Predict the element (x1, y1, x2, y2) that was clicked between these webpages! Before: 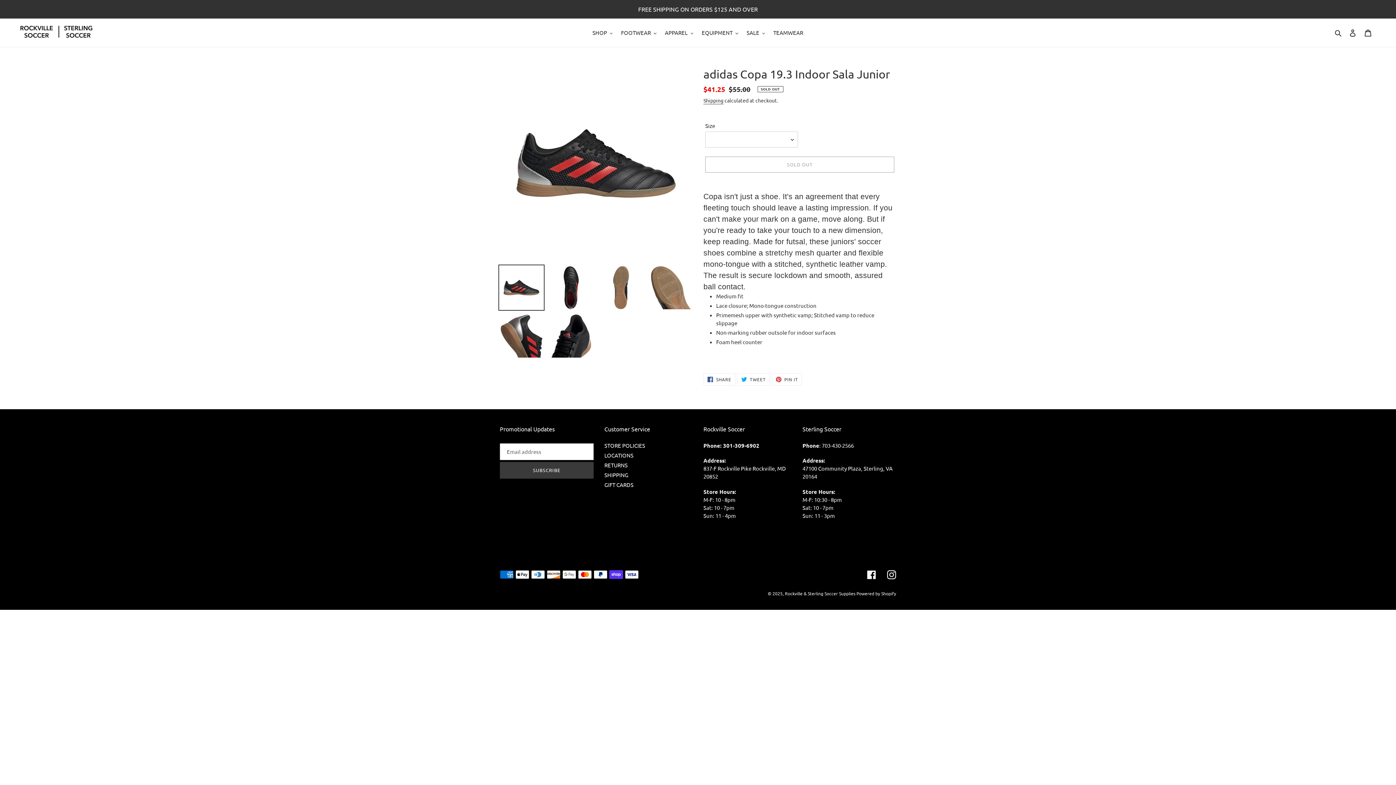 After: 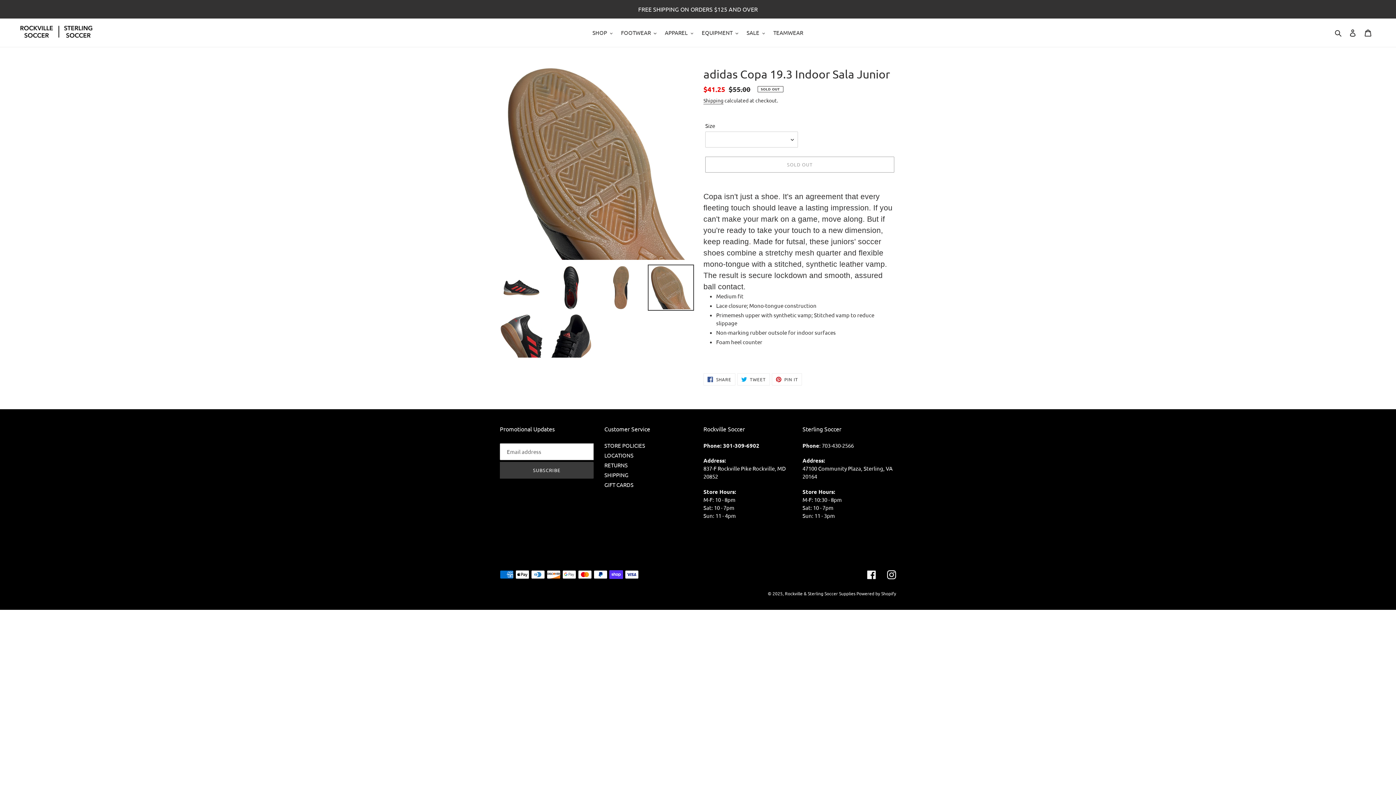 Action: bbox: (648, 264, 694, 310)